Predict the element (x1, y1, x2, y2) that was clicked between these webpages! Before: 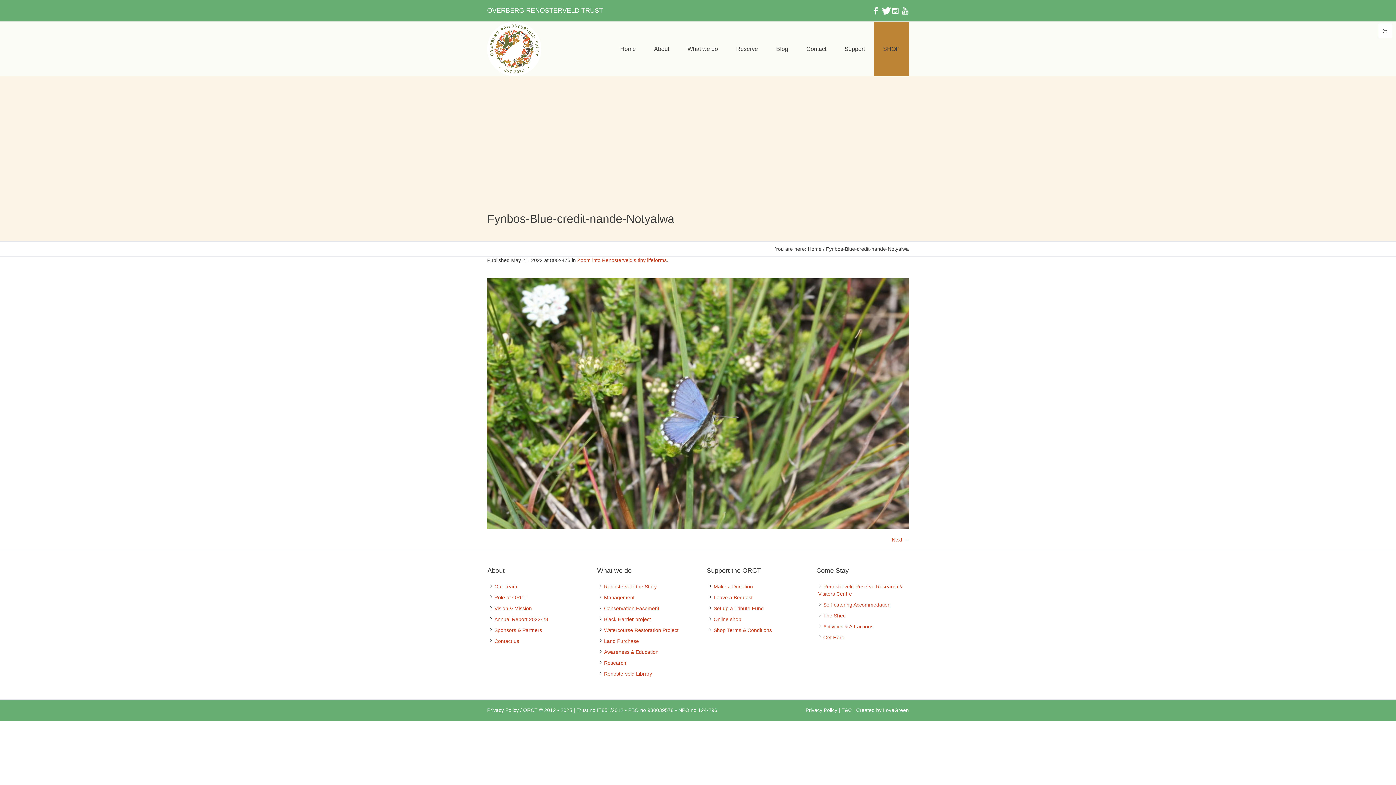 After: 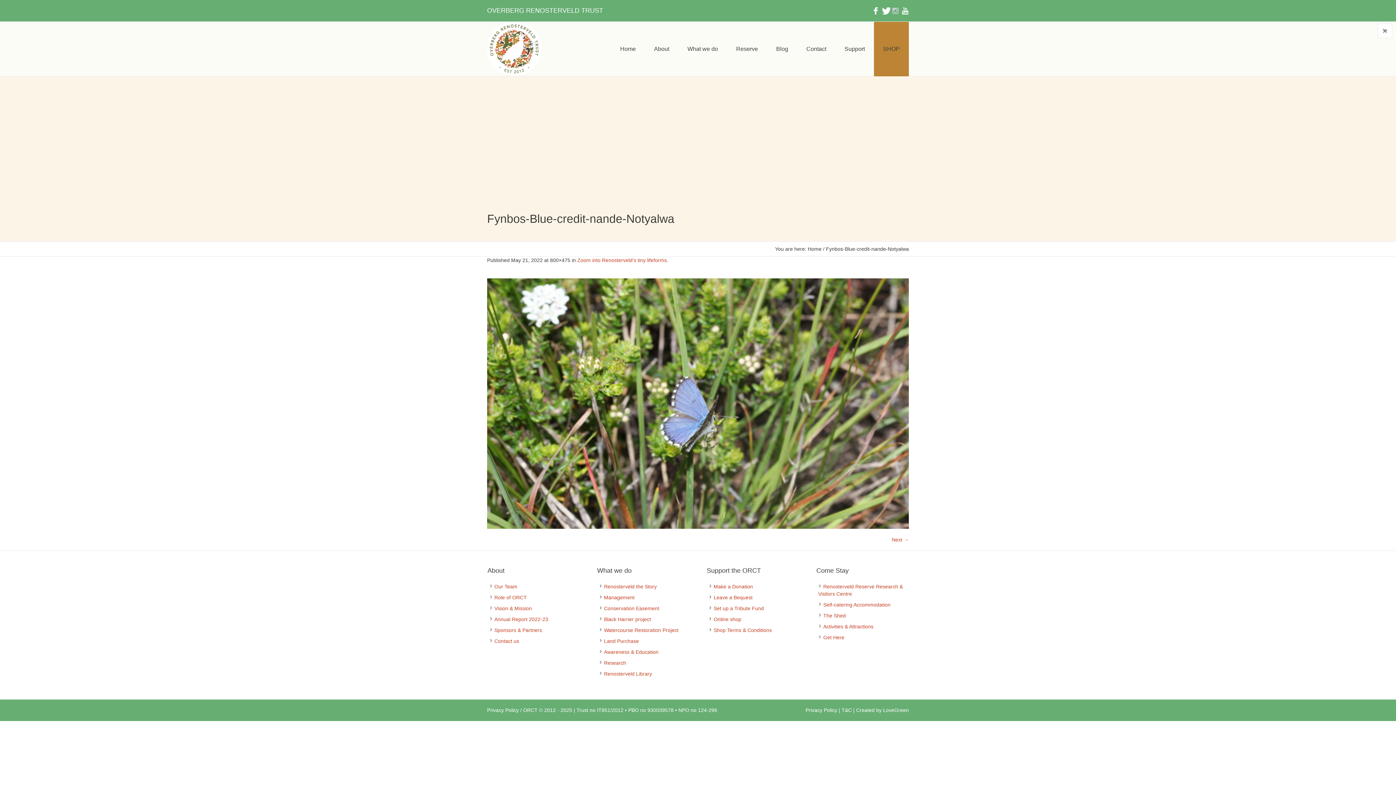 Action: bbox: (892, 7, 899, 14)